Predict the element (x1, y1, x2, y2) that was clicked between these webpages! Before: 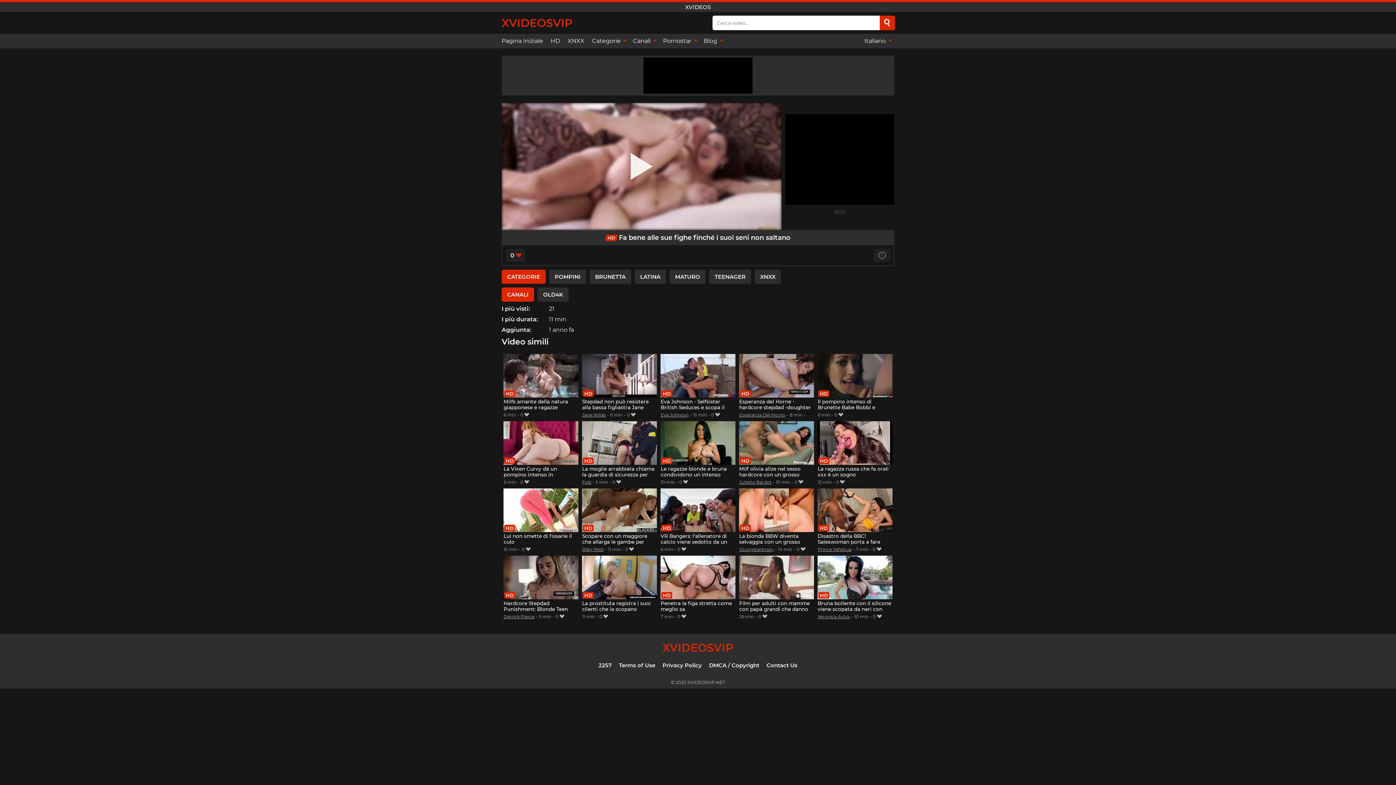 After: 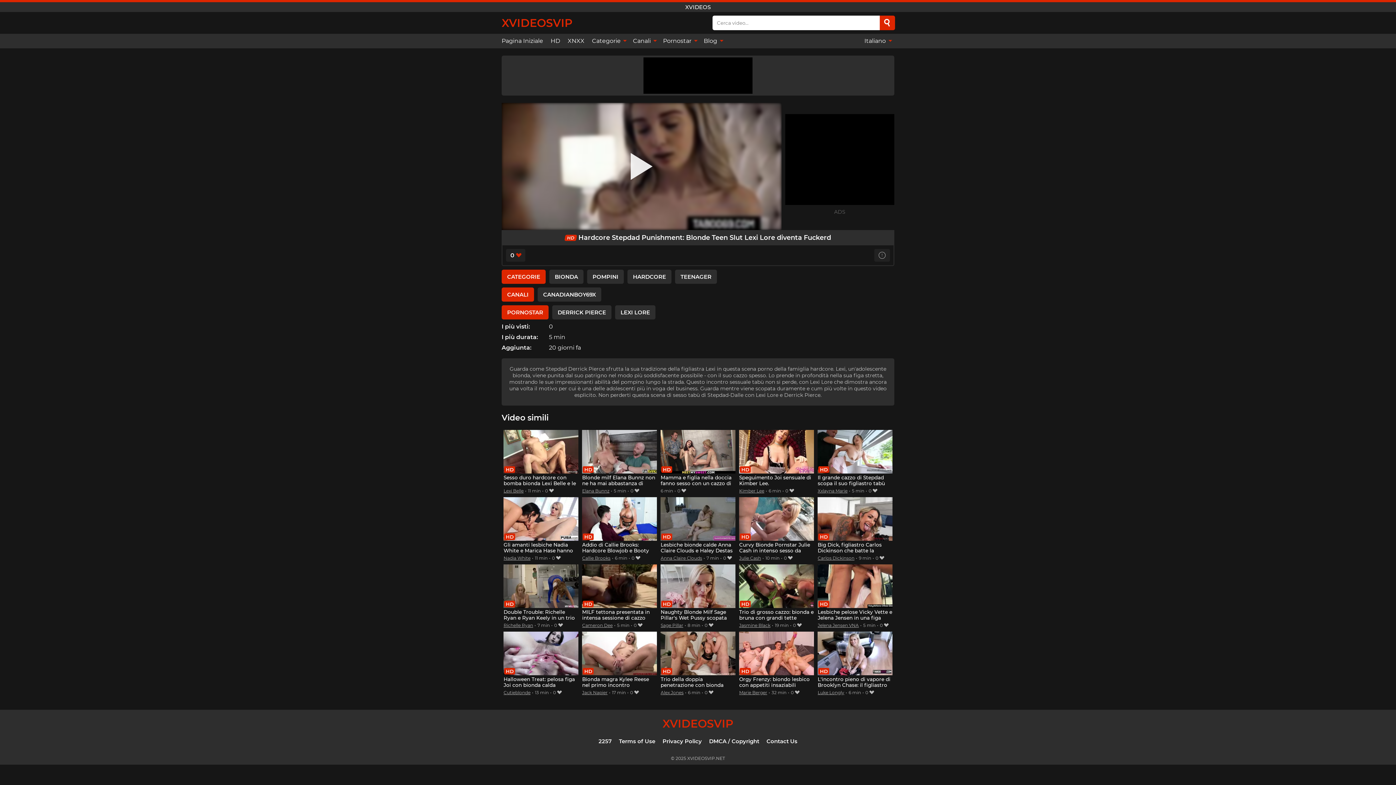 Action: label: Hardcore Stepdad Punishment: Blonde Teen Slut Lexi Lore diventa Fuckerd bbox: (503, 555, 578, 613)